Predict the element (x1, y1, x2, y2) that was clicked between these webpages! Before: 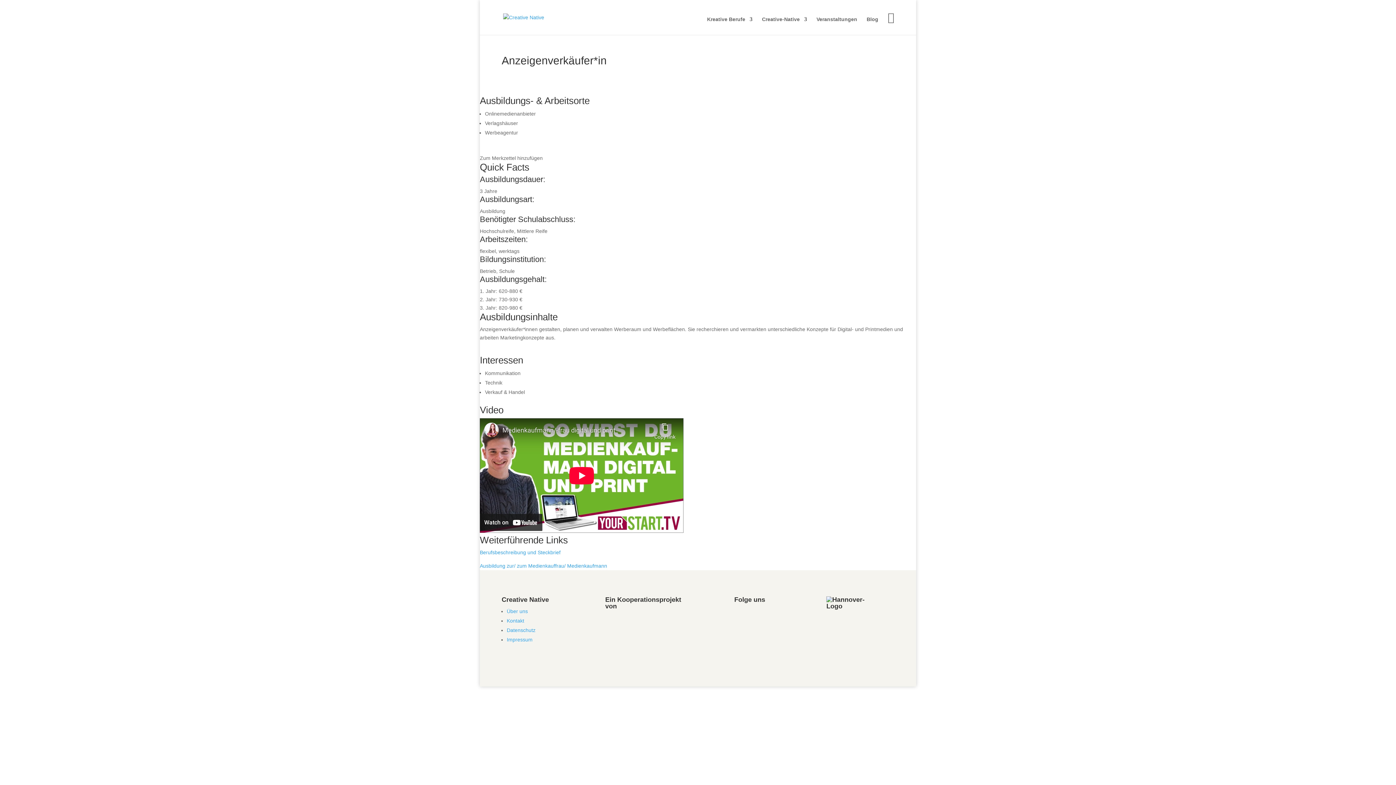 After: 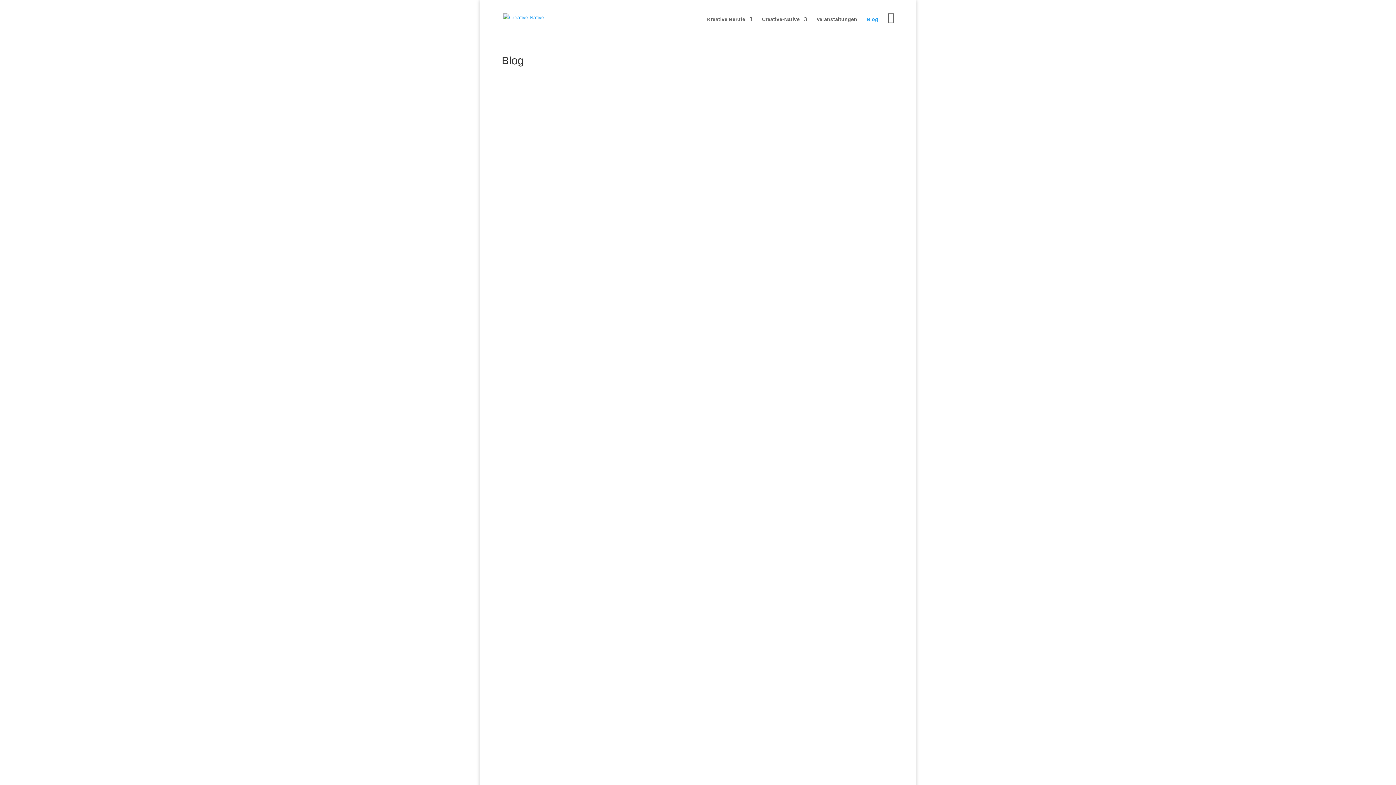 Action: label: Blog bbox: (866, 16, 878, 33)